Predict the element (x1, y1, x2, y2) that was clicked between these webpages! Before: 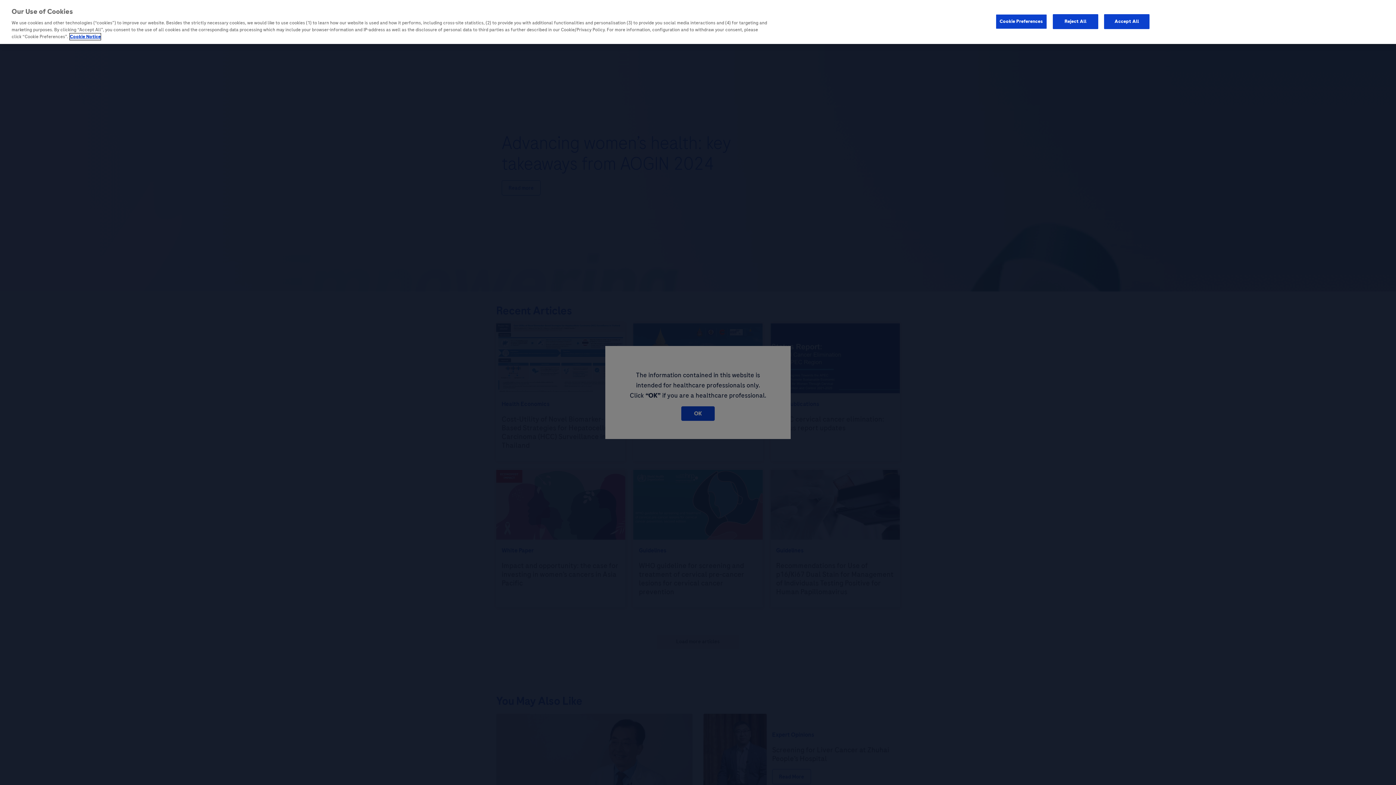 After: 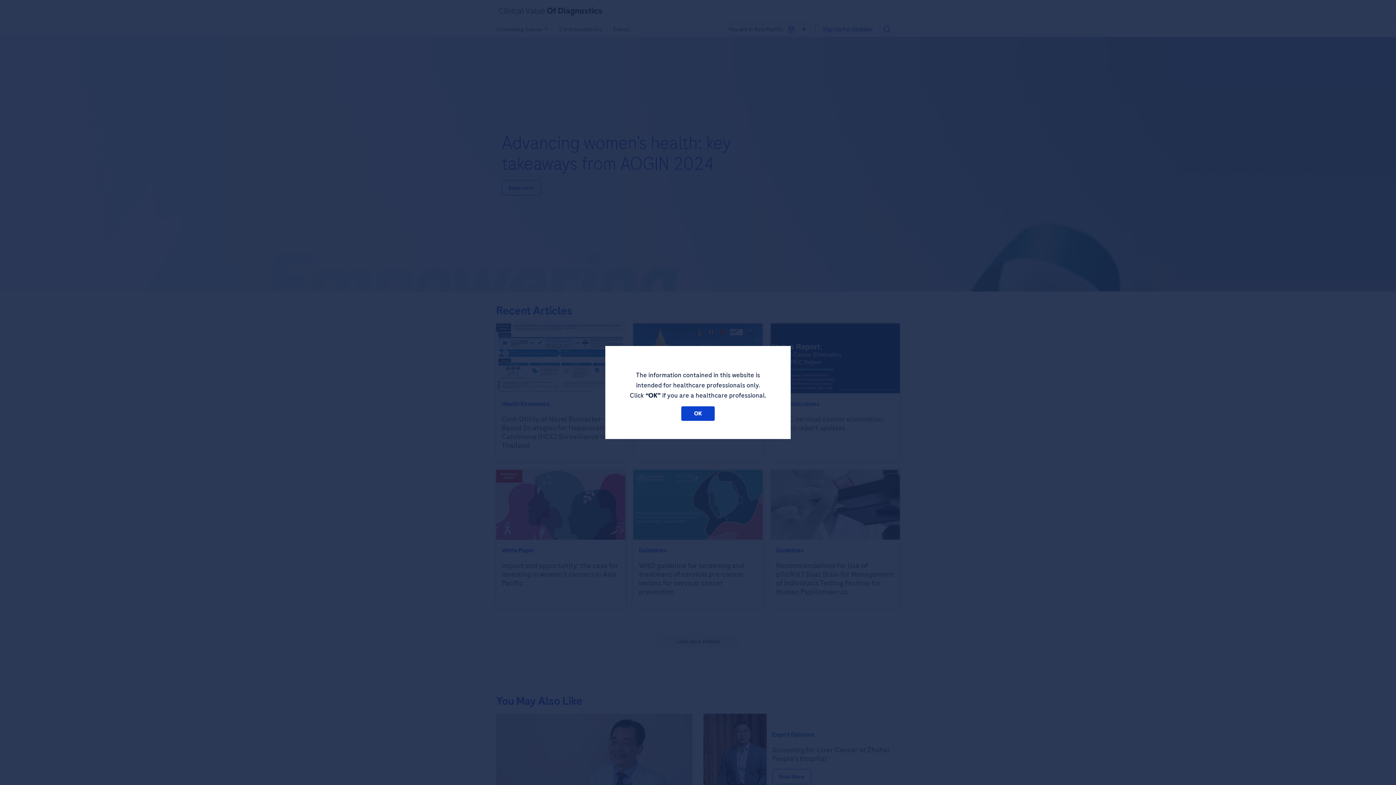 Action: bbox: (1053, -2, 1098, 12) label: Reject All